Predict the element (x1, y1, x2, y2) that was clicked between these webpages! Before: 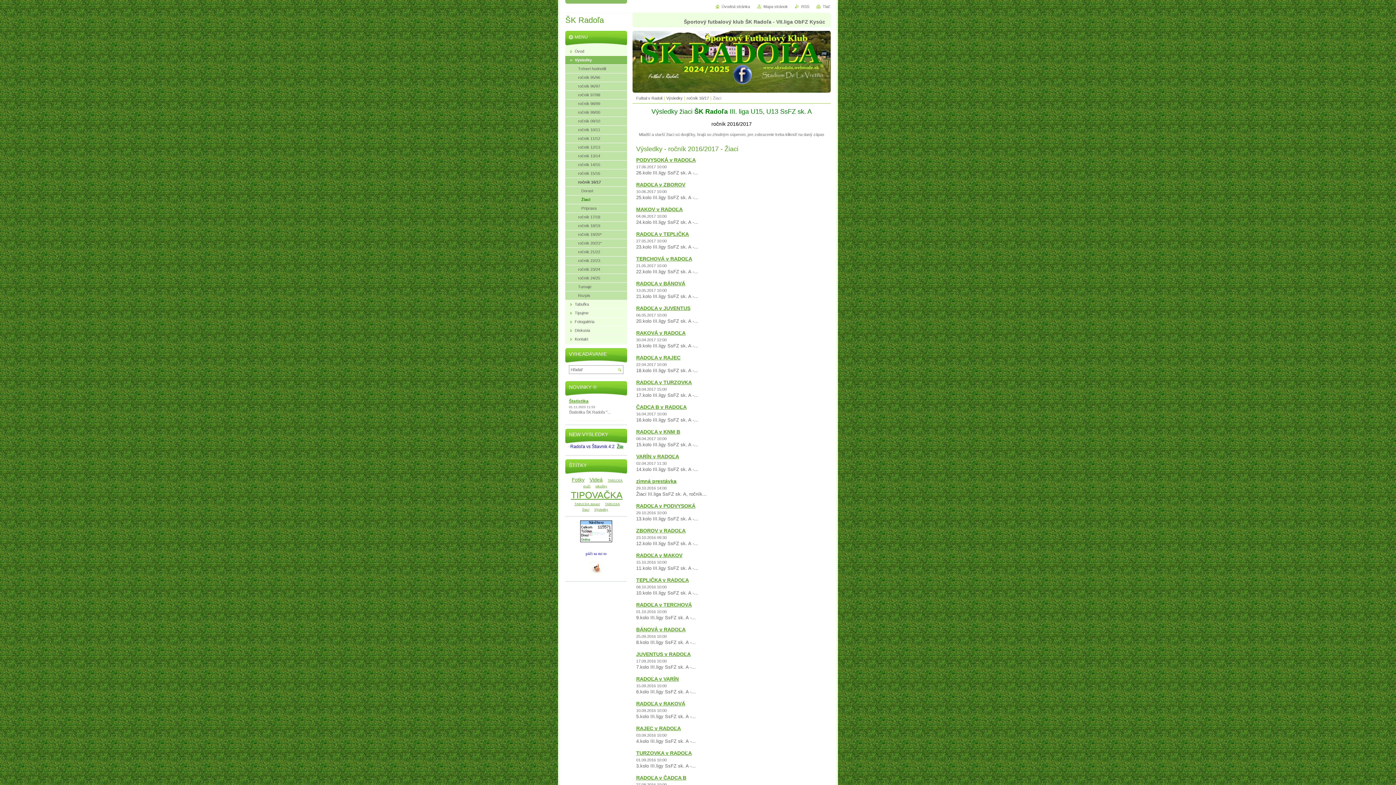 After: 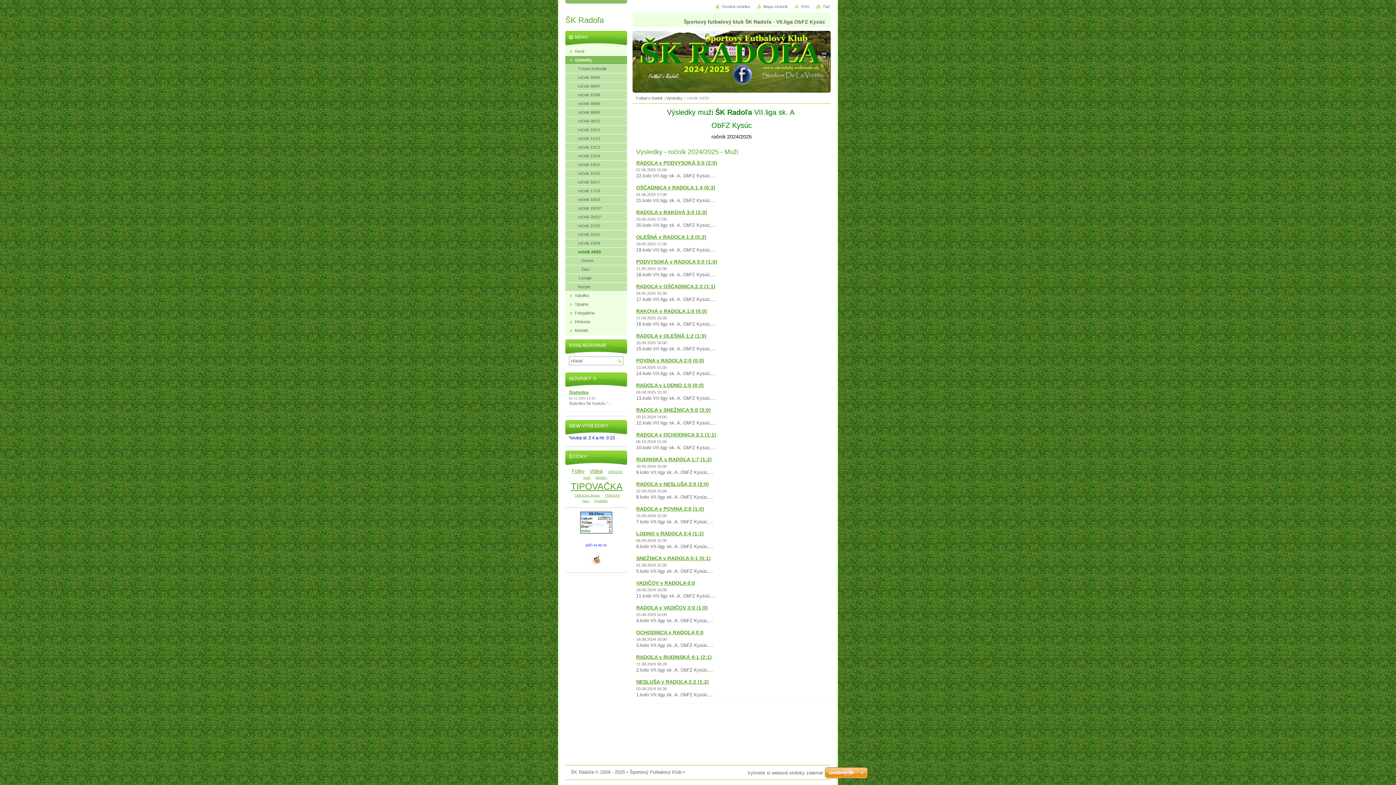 Action: bbox: (565, 274, 627, 282) label: ročník 24/25